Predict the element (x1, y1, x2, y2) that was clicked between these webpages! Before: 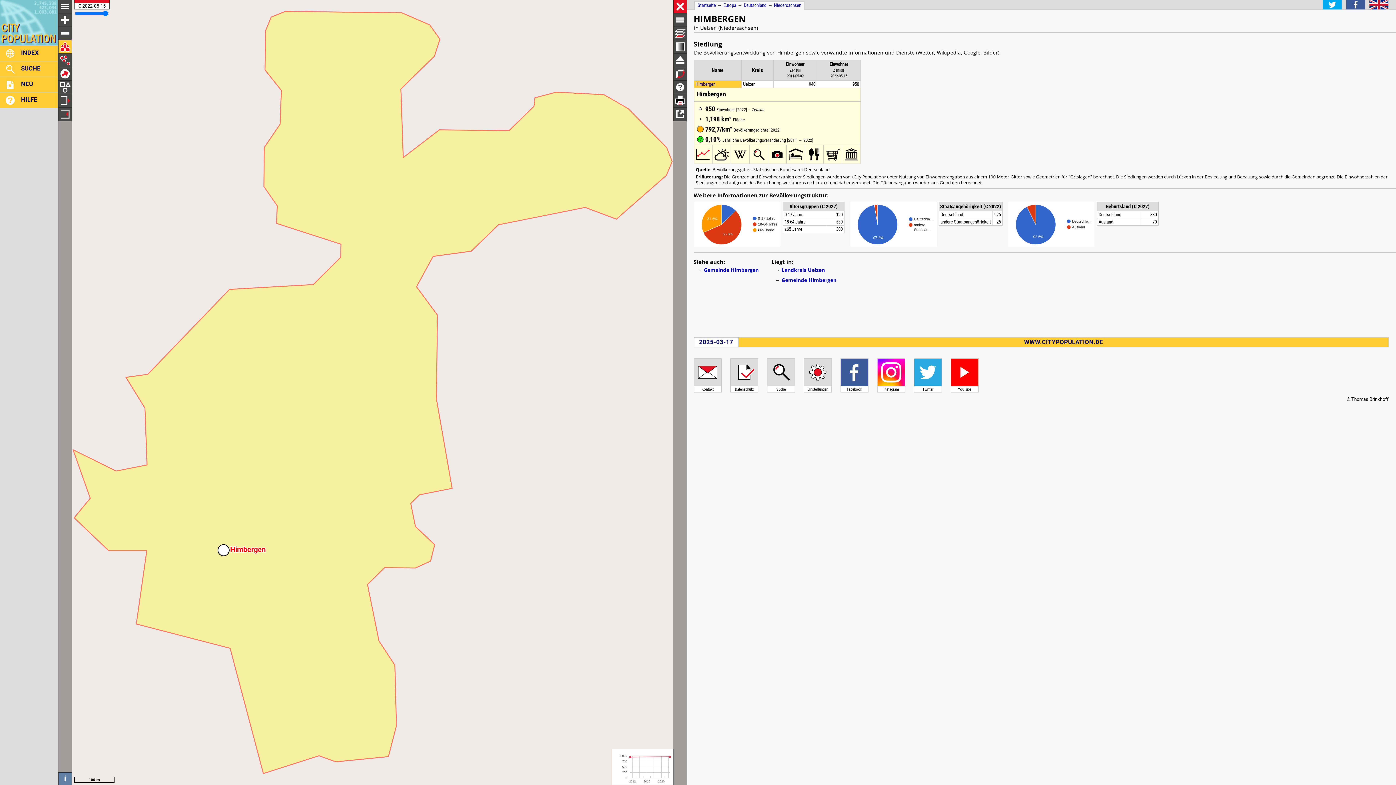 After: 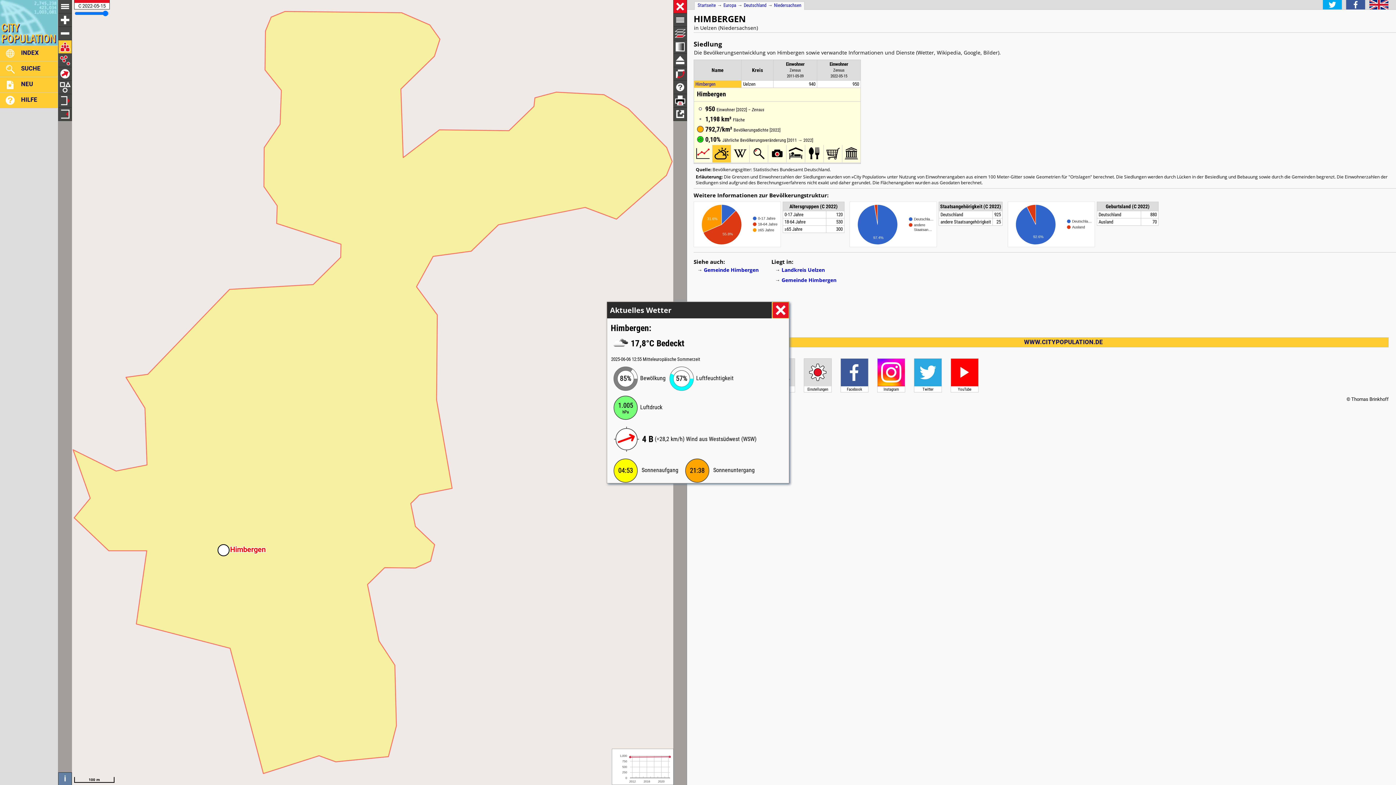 Action: bbox: (712, 159, 731, 164)